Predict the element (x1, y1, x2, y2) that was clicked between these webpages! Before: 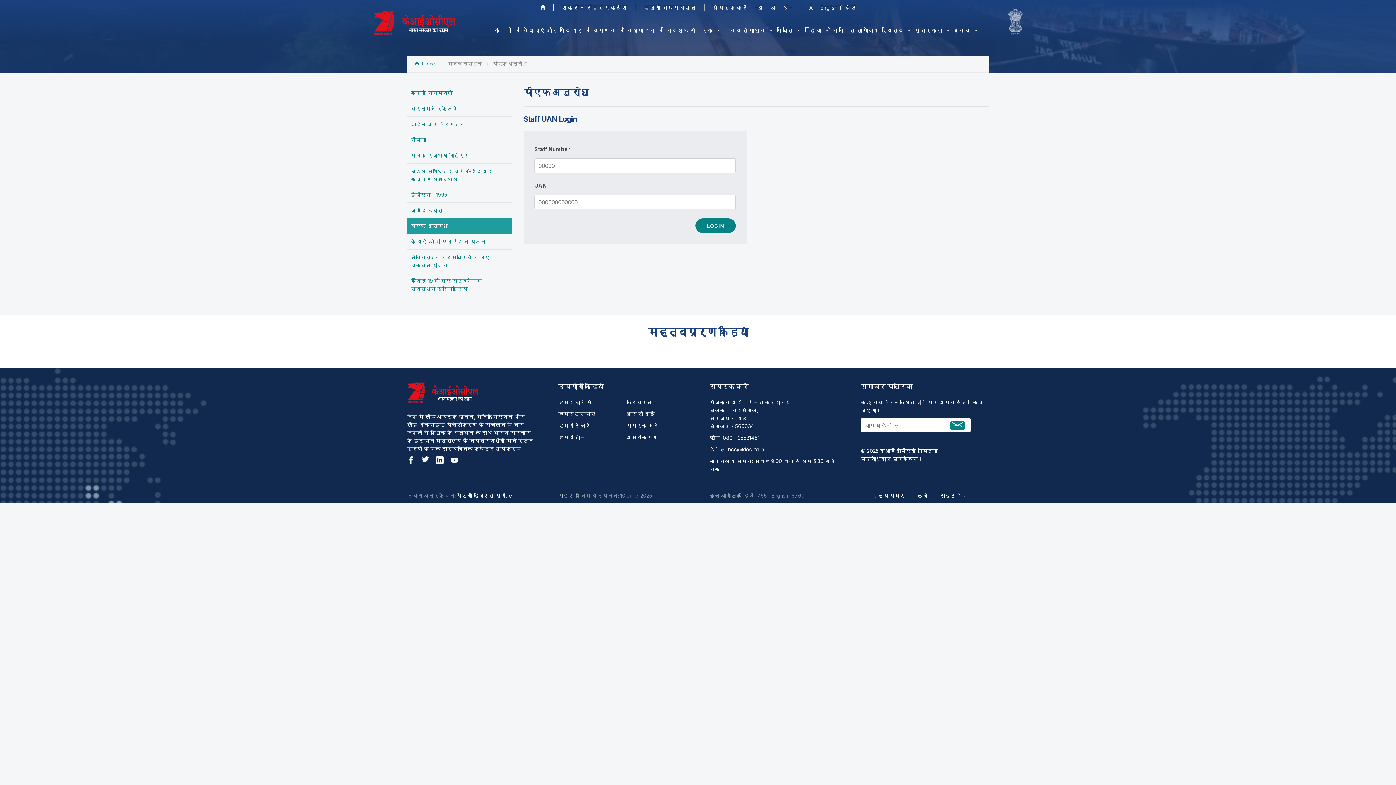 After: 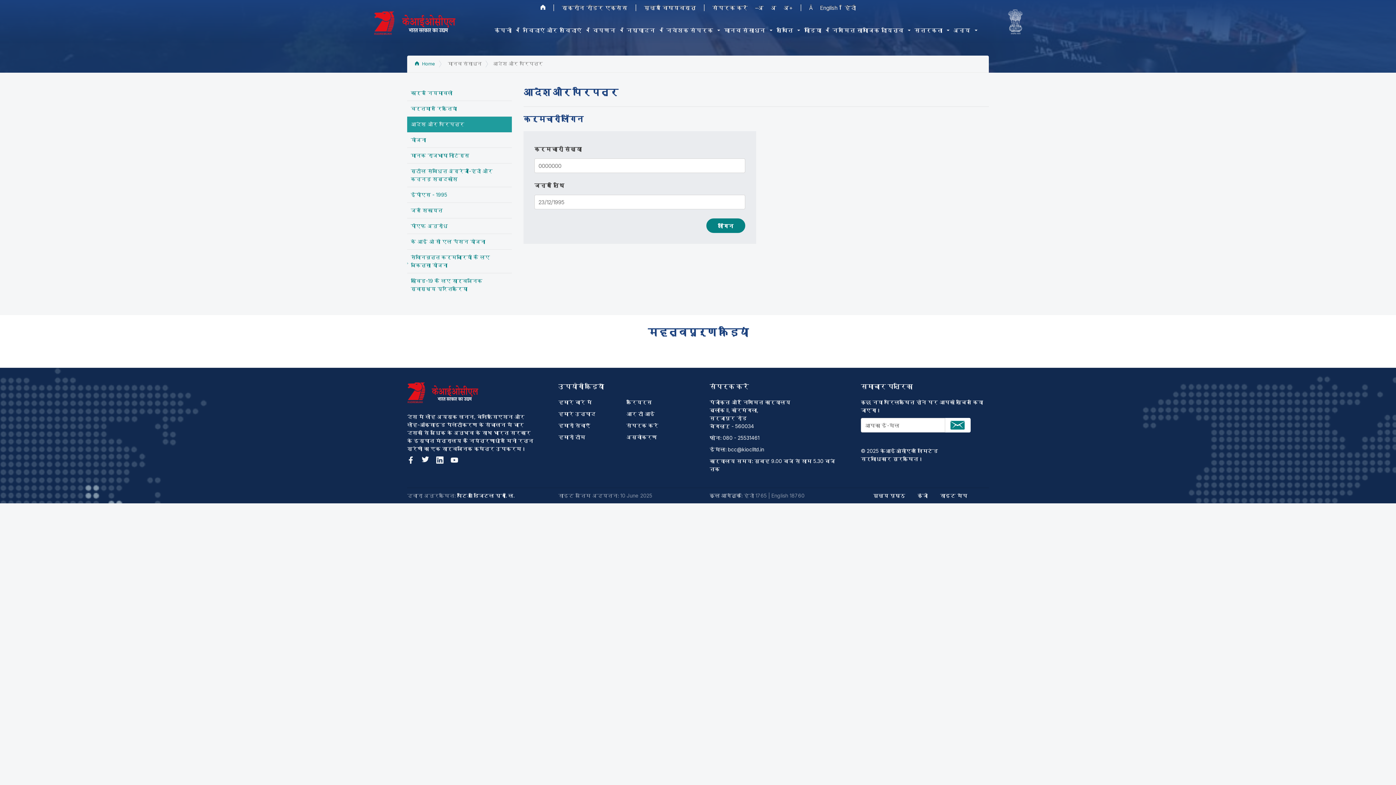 Action: label: आदेश और परिपत्र bbox: (407, 116, 512, 132)